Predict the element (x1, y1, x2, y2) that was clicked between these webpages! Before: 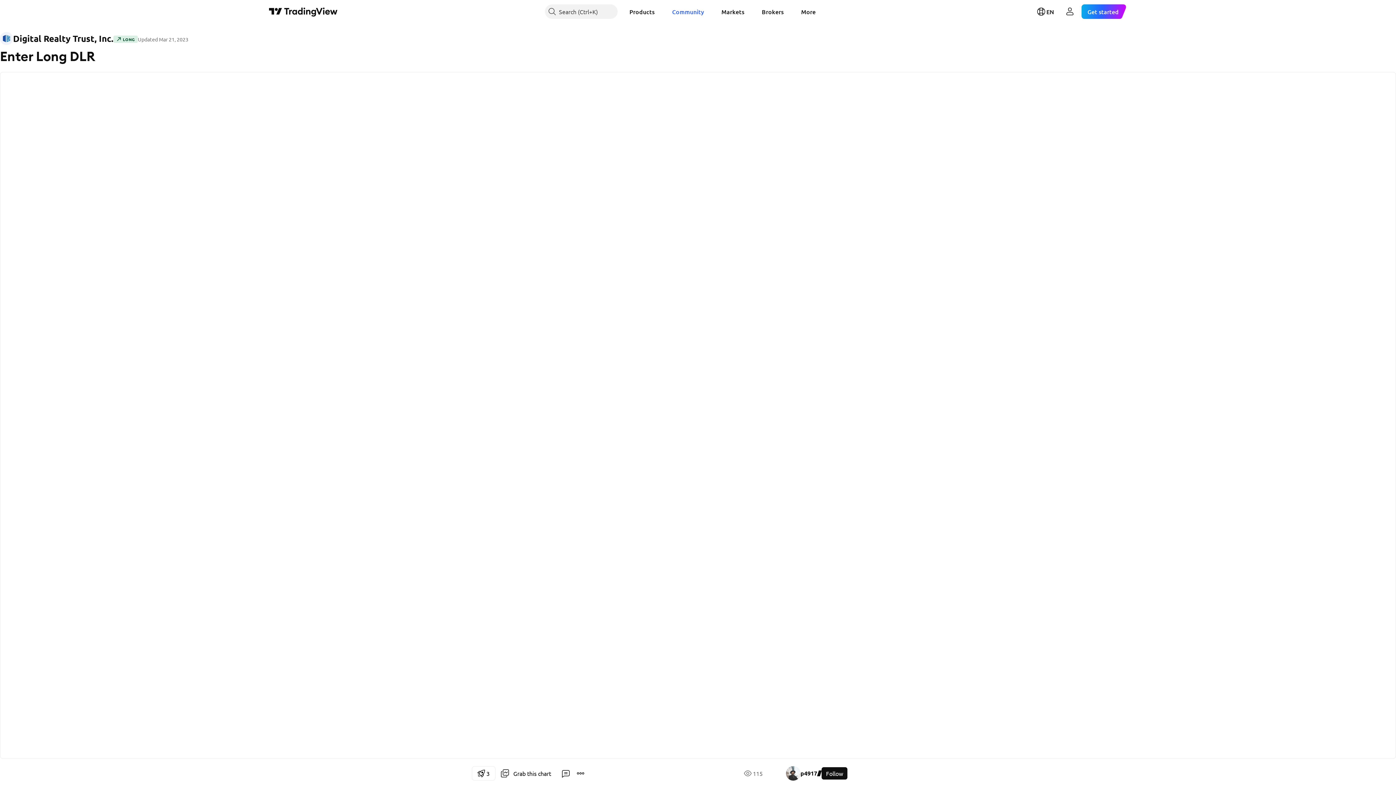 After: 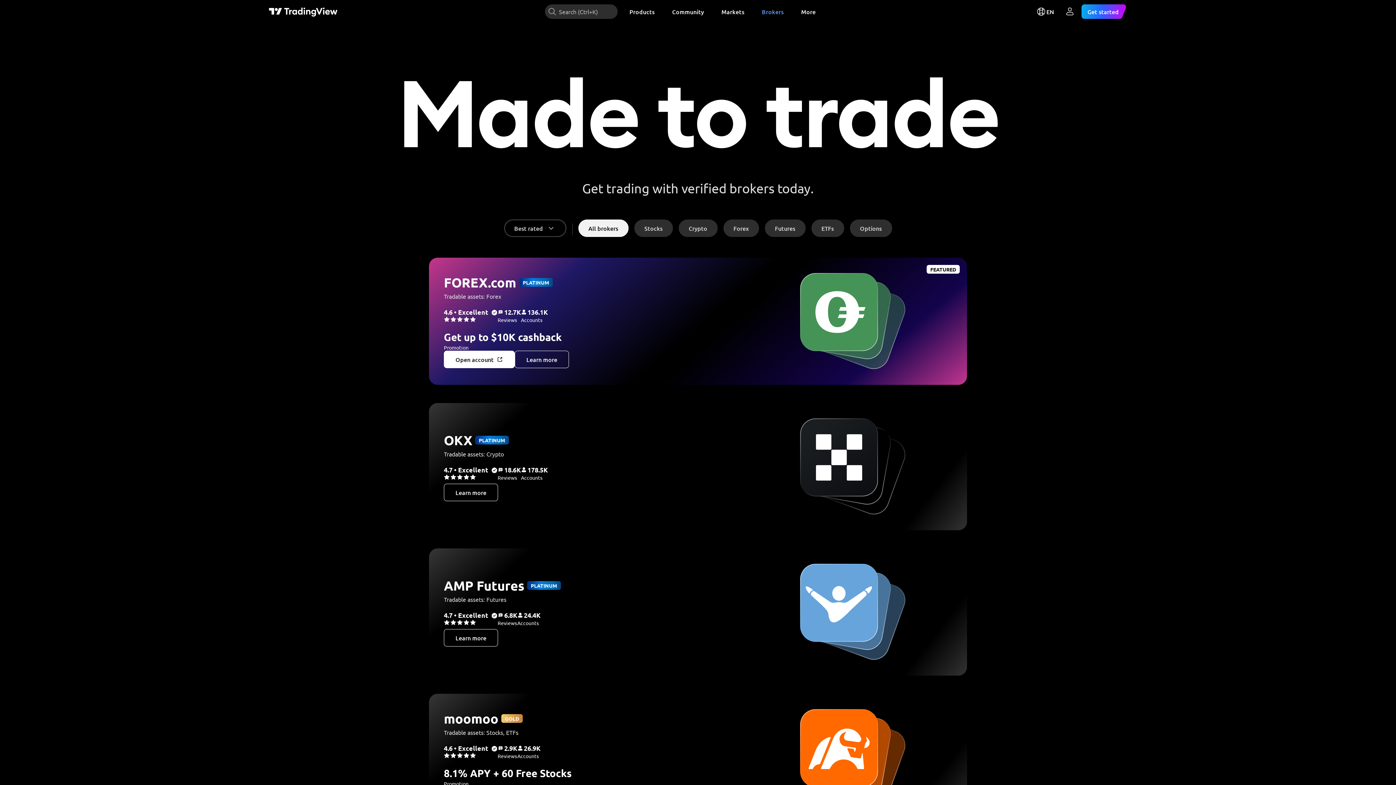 Action: label: Brokers bbox: (756, 4, 789, 18)